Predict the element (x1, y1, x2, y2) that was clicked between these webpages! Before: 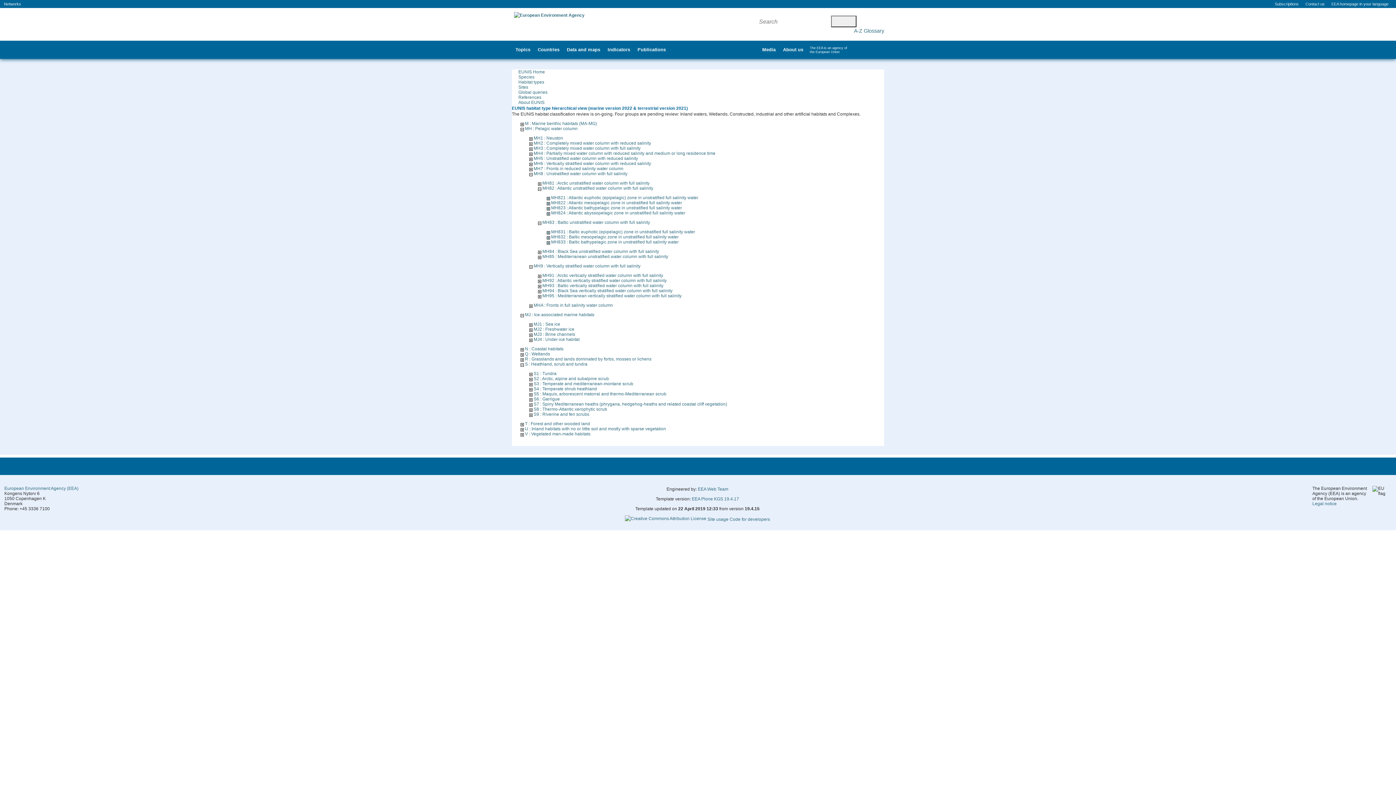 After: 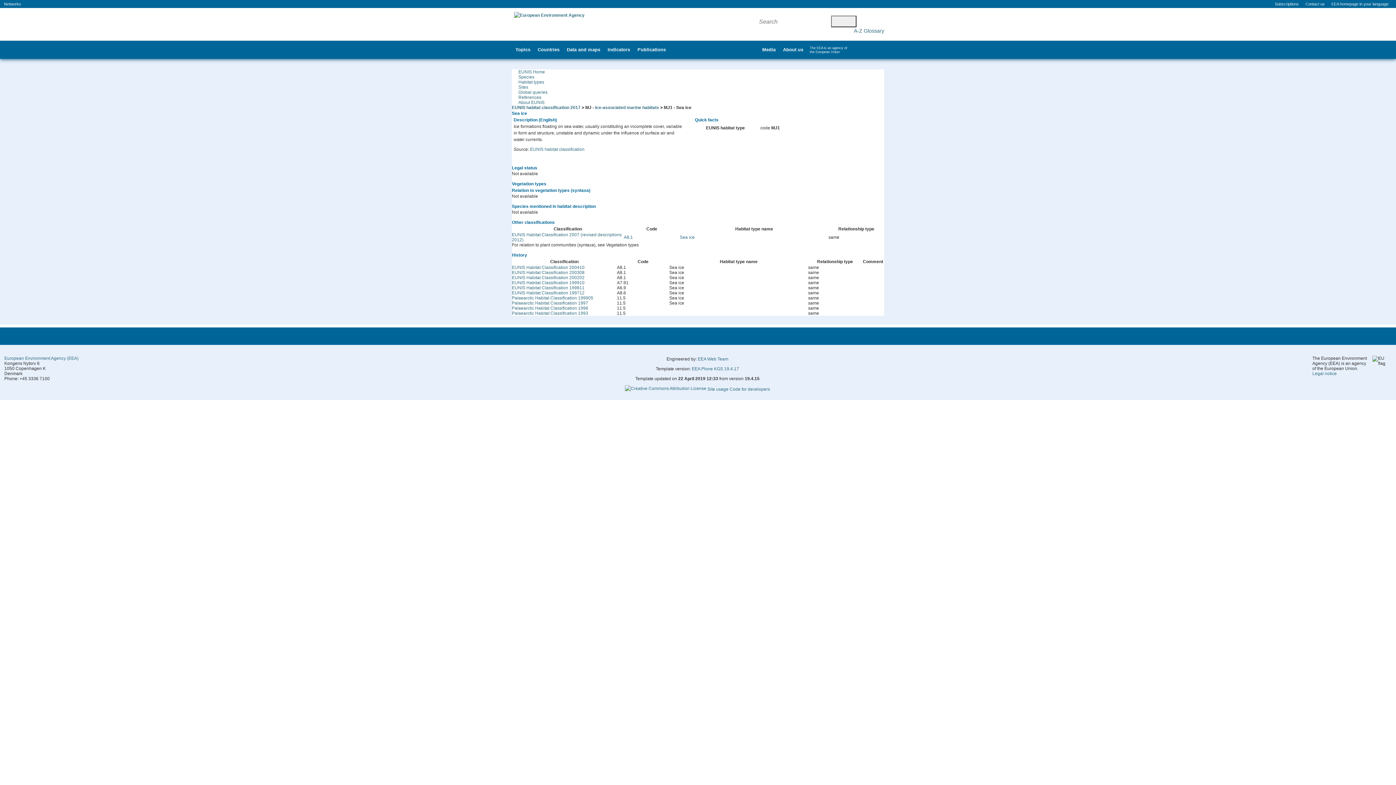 Action: bbox: (533, 321, 560, 326) label: MJ1 : Sea ice